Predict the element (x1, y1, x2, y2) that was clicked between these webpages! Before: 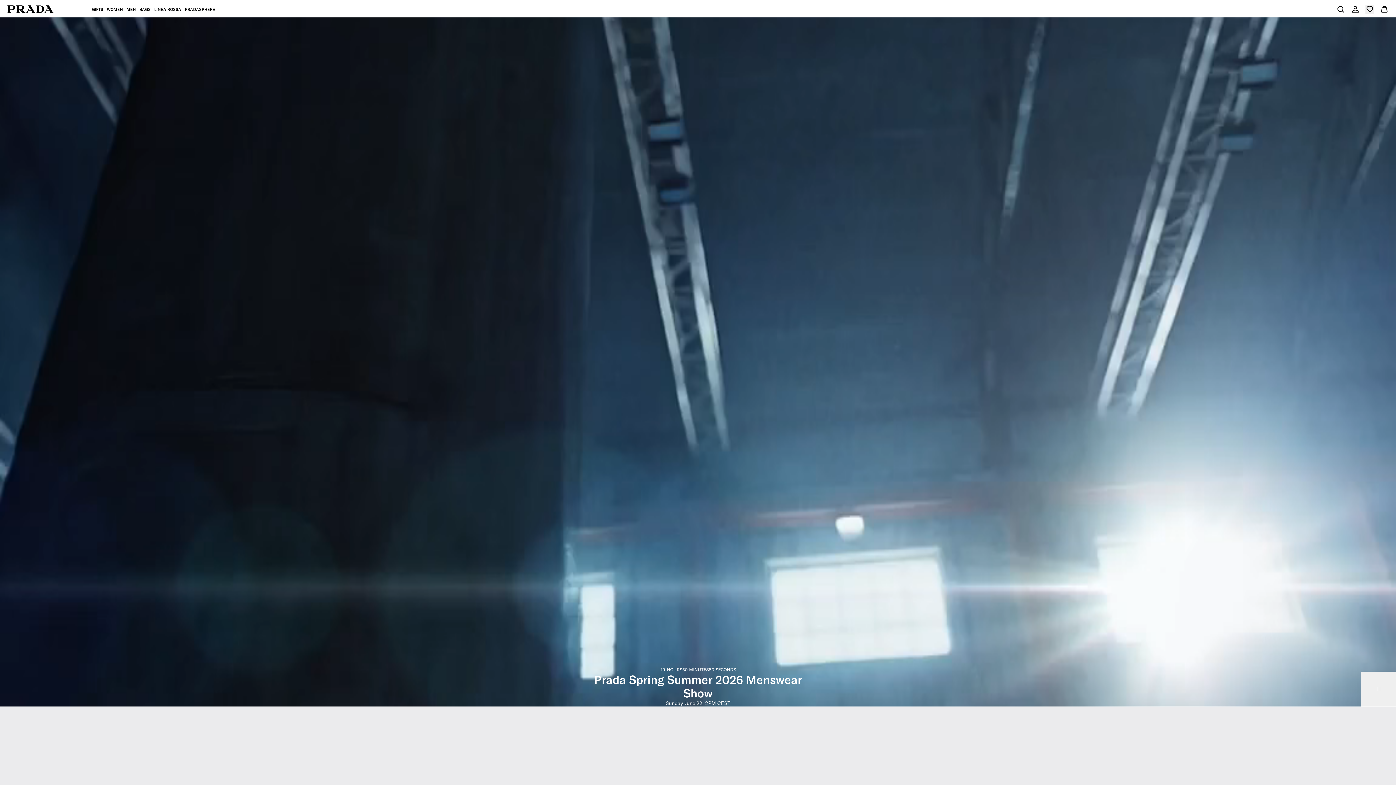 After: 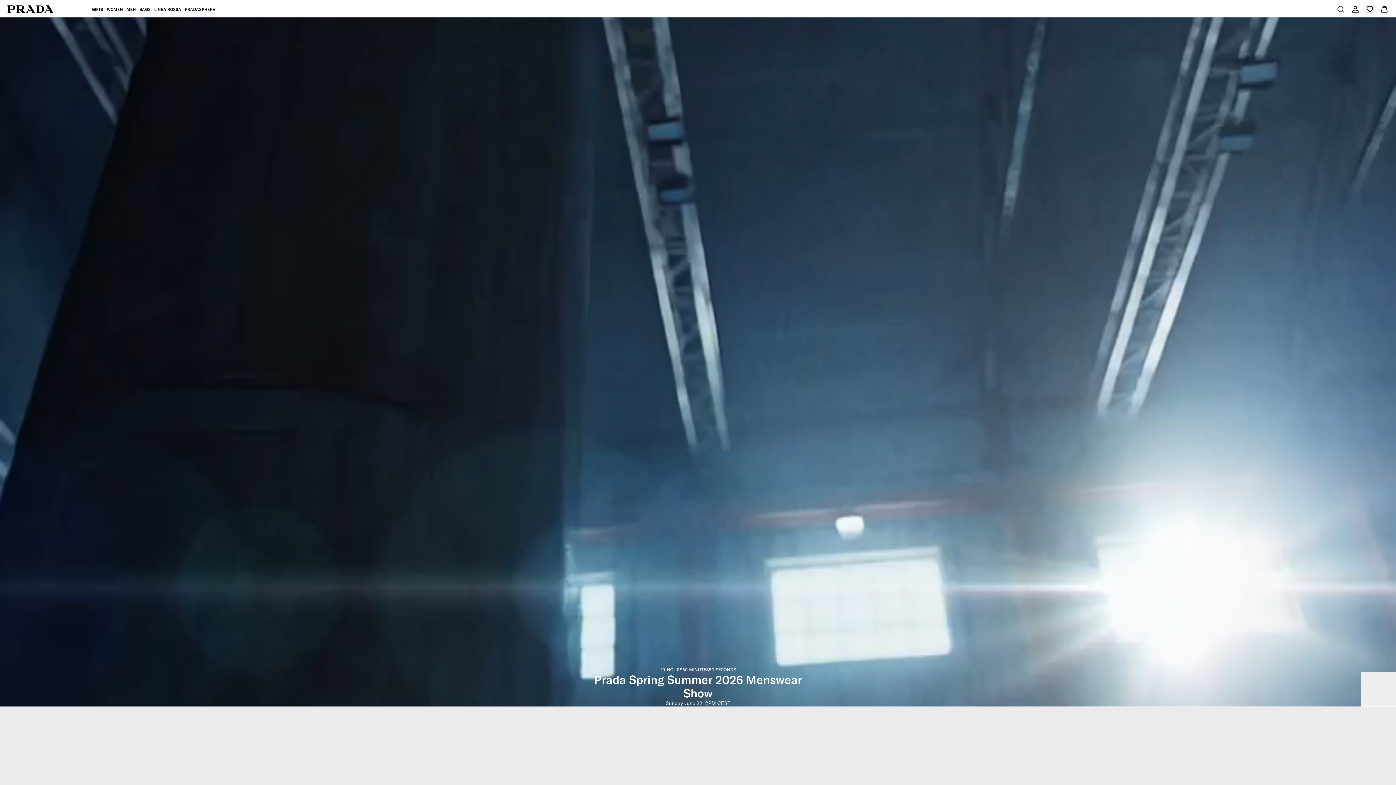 Action: bbox: (1336, 2, 1345, 15)